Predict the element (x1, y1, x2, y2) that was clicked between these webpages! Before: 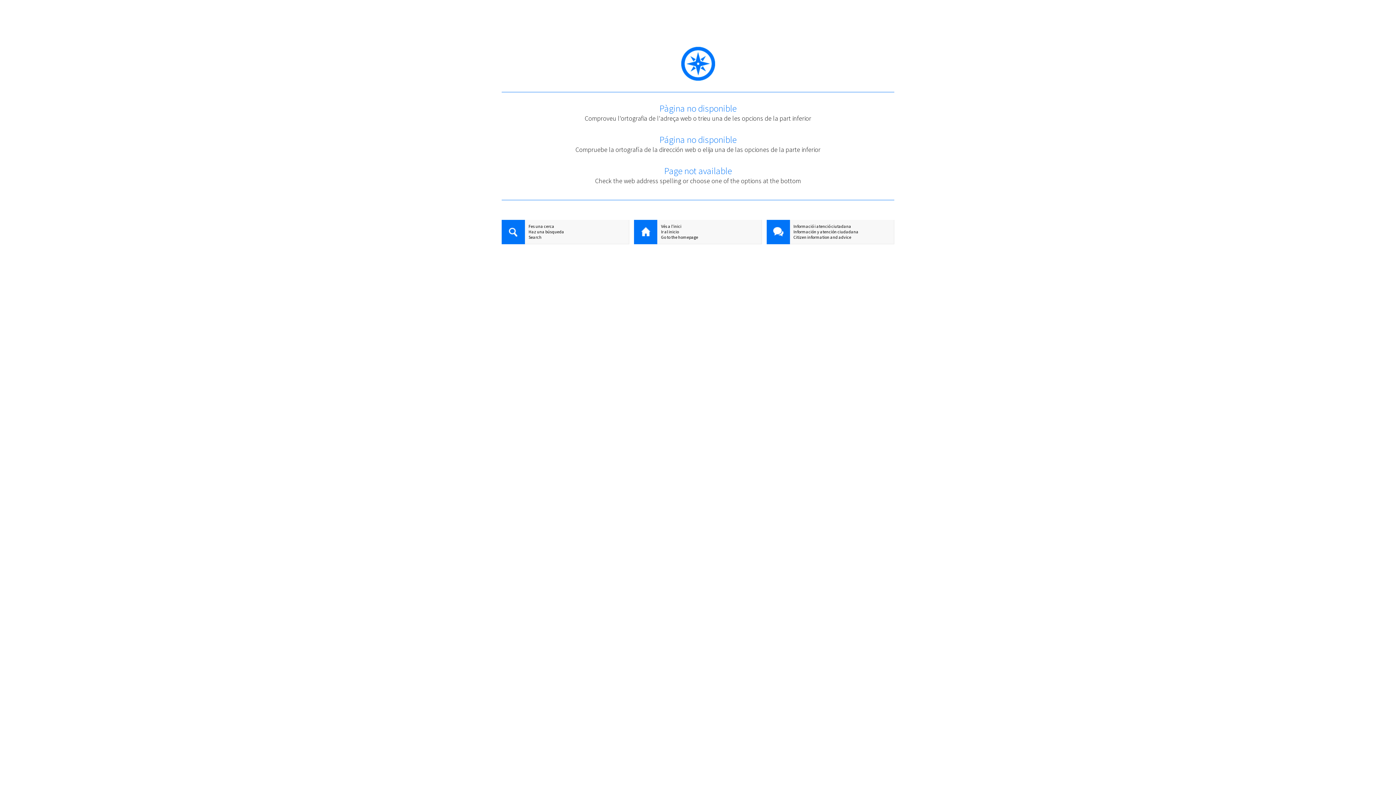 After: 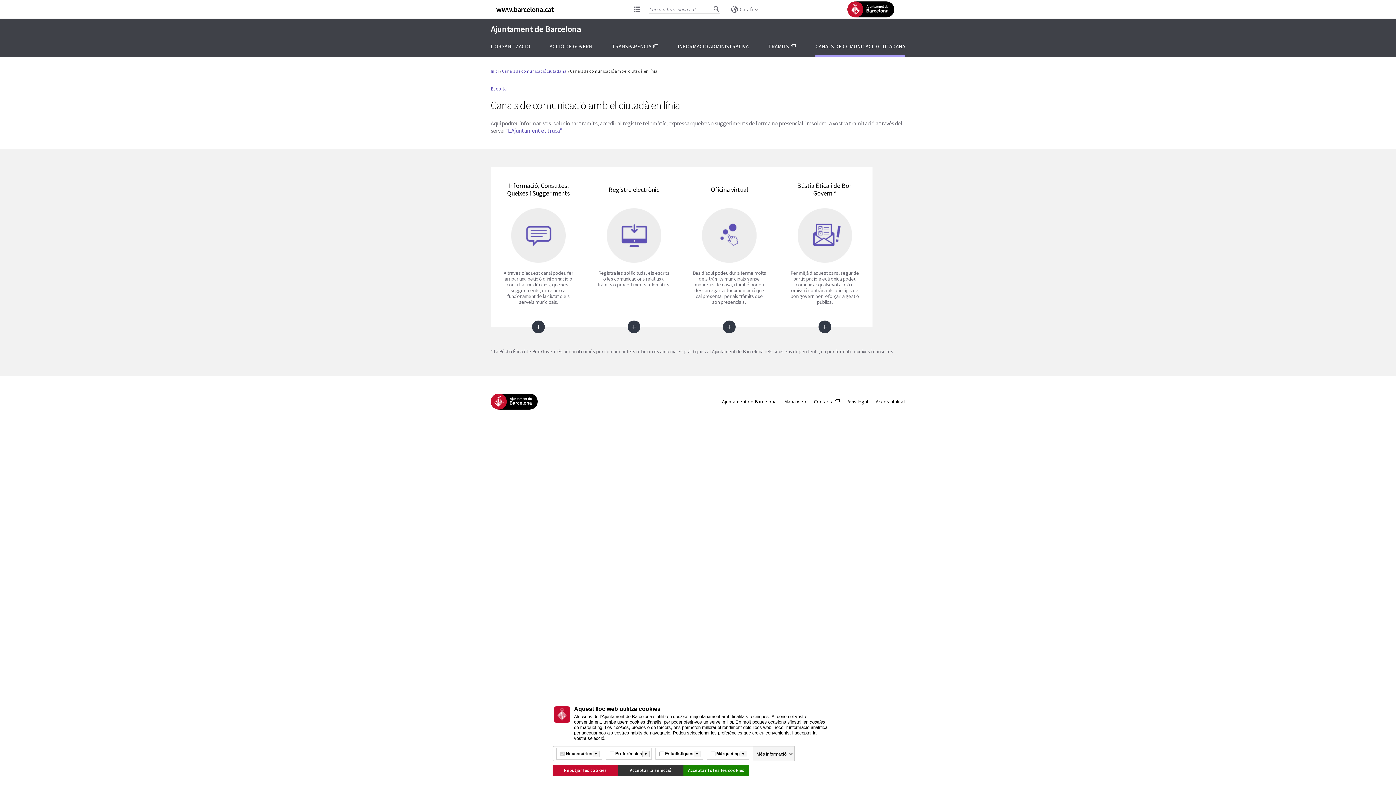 Action: bbox: (766, 220, 790, 245)